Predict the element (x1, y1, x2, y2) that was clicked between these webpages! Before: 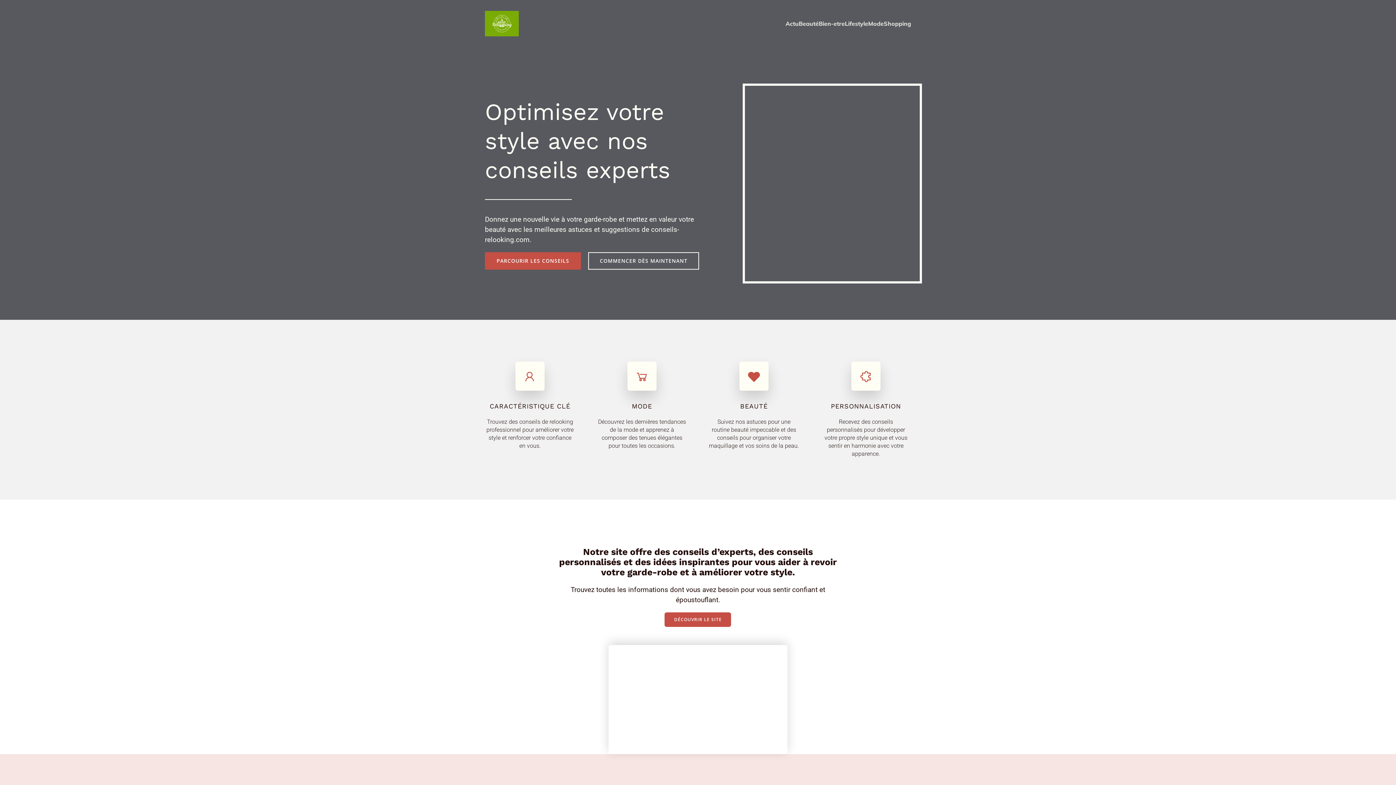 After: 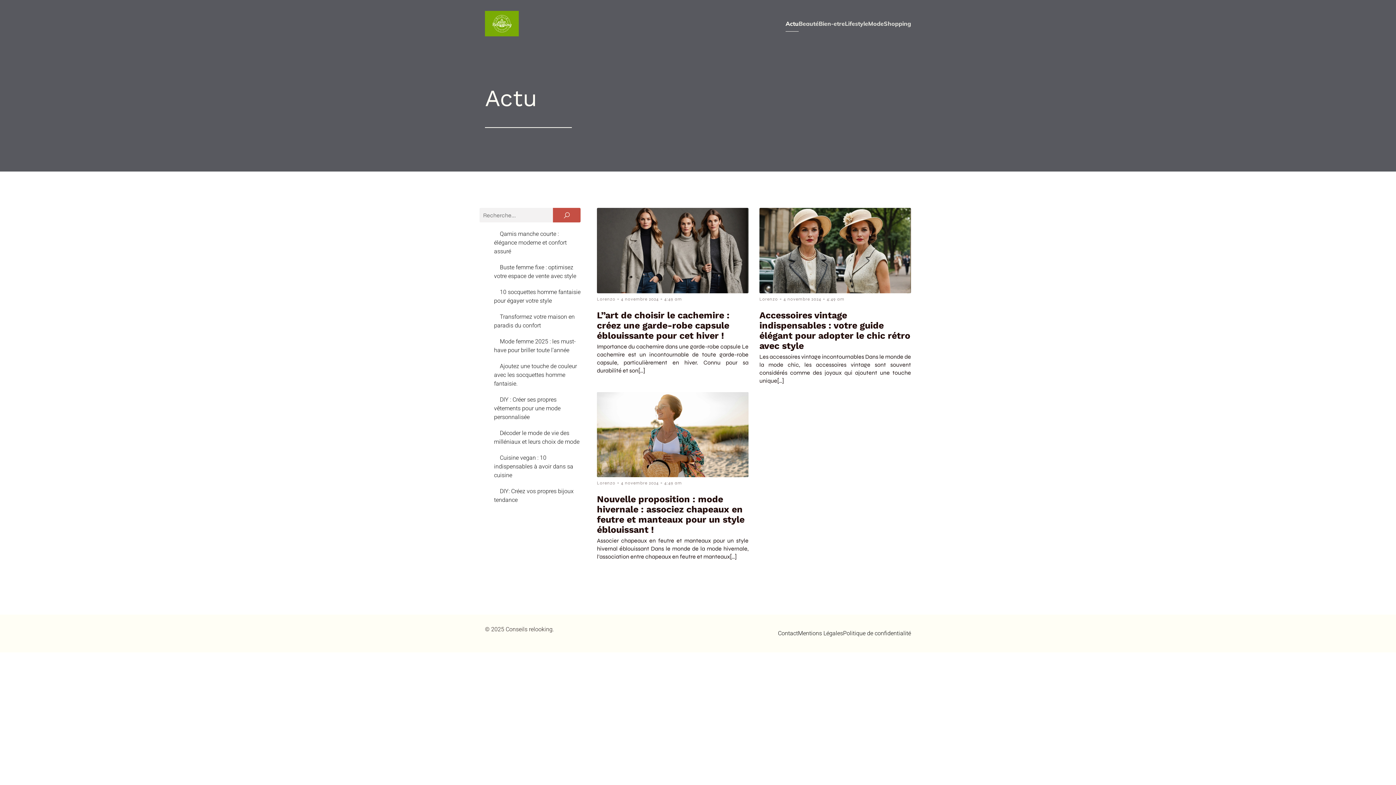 Action: bbox: (785, 15, 798, 31) label: Actu